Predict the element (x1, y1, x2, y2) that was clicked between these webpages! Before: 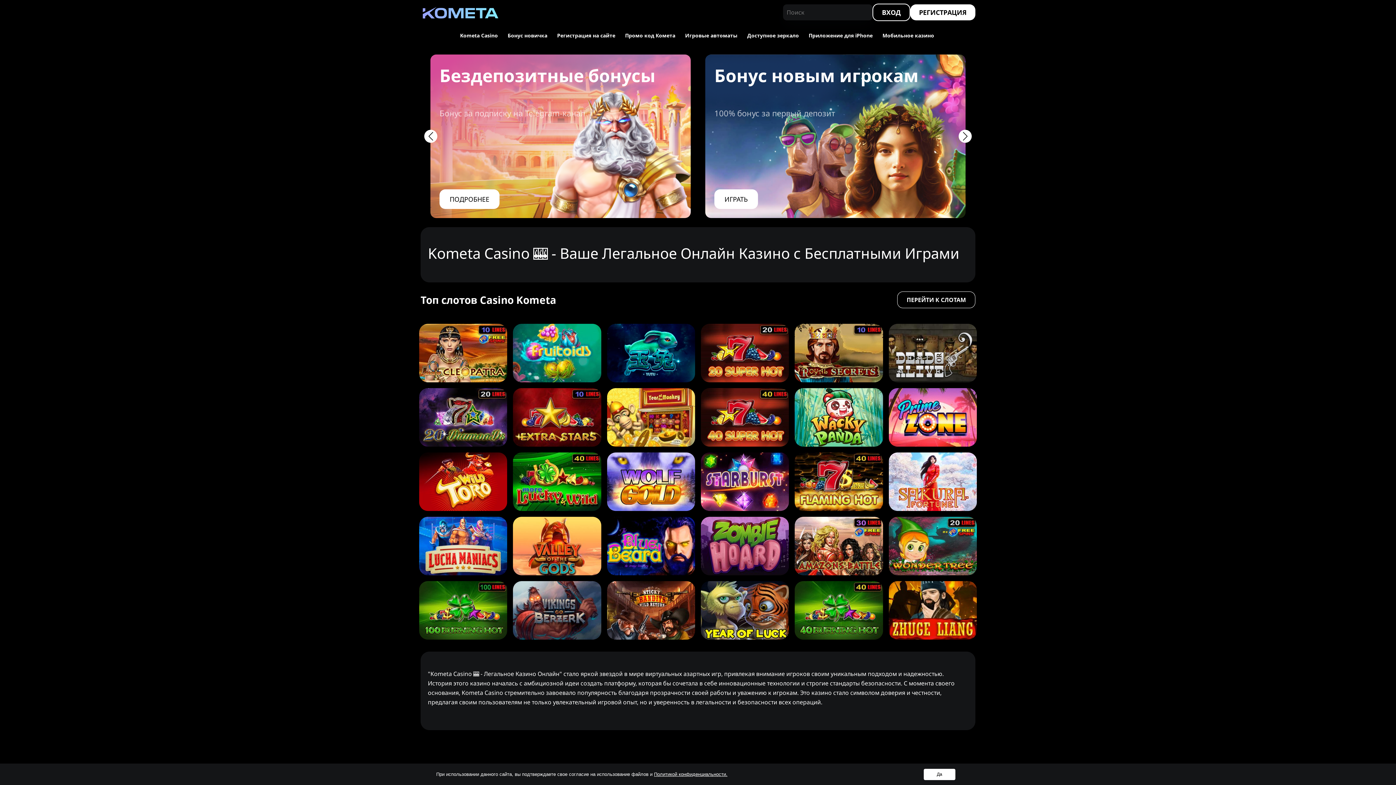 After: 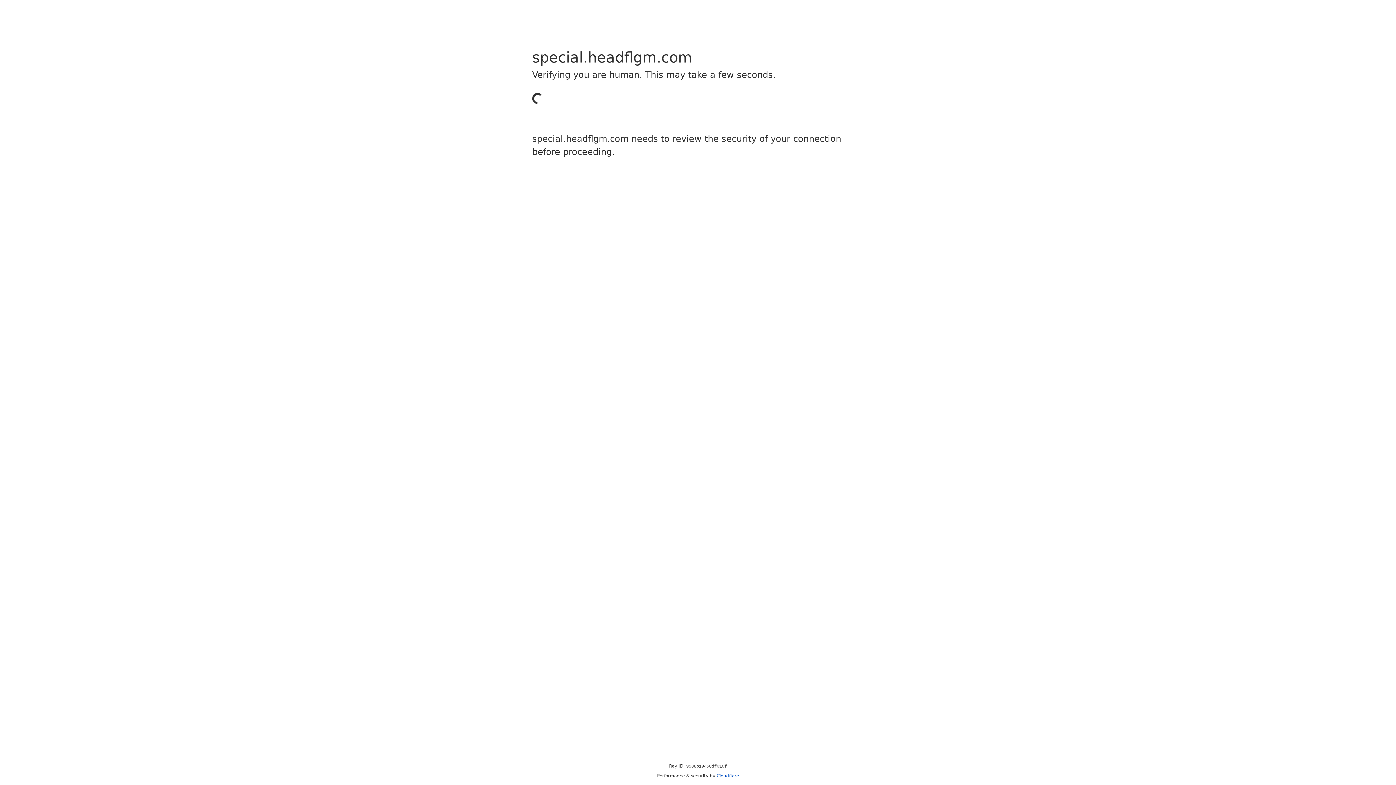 Action: bbox: (872, 3, 910, 21) label: ВХОД